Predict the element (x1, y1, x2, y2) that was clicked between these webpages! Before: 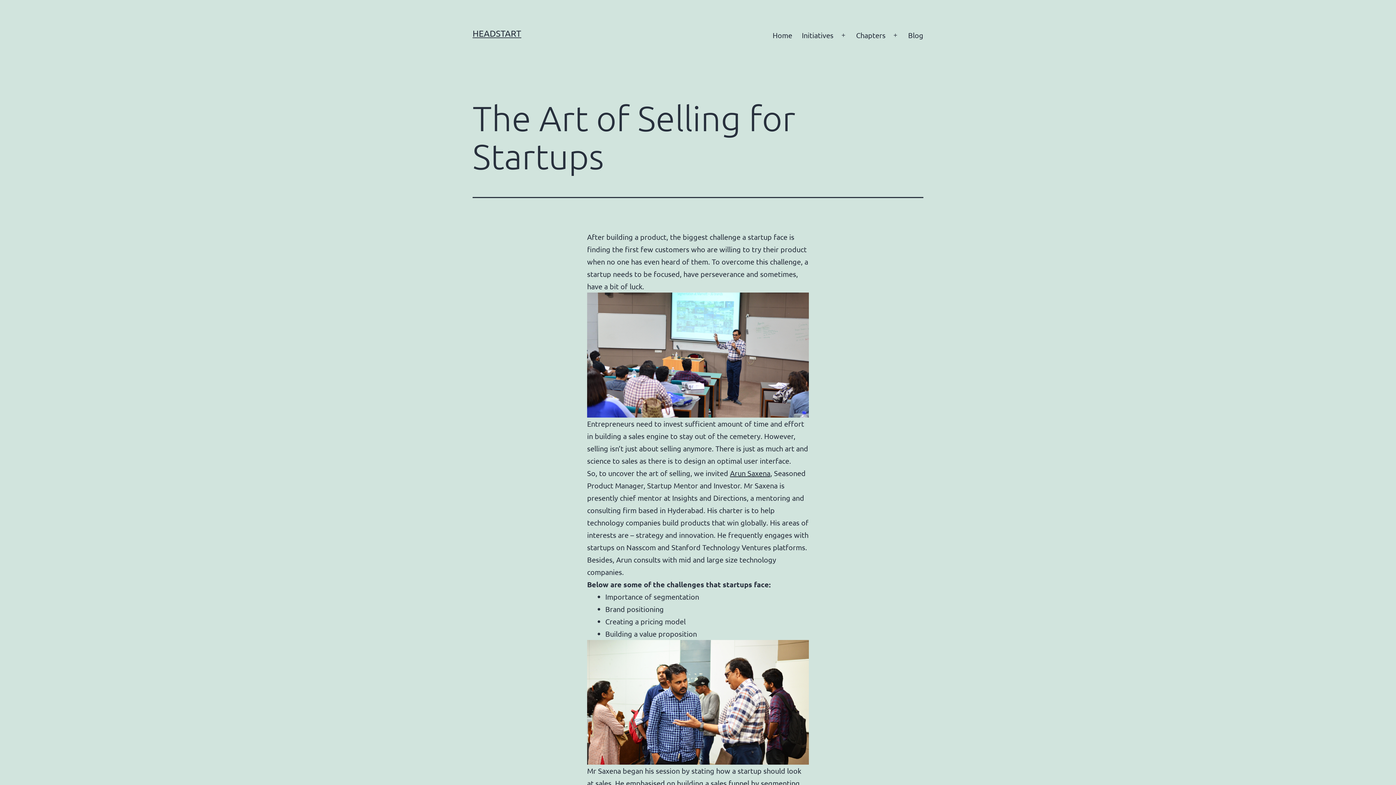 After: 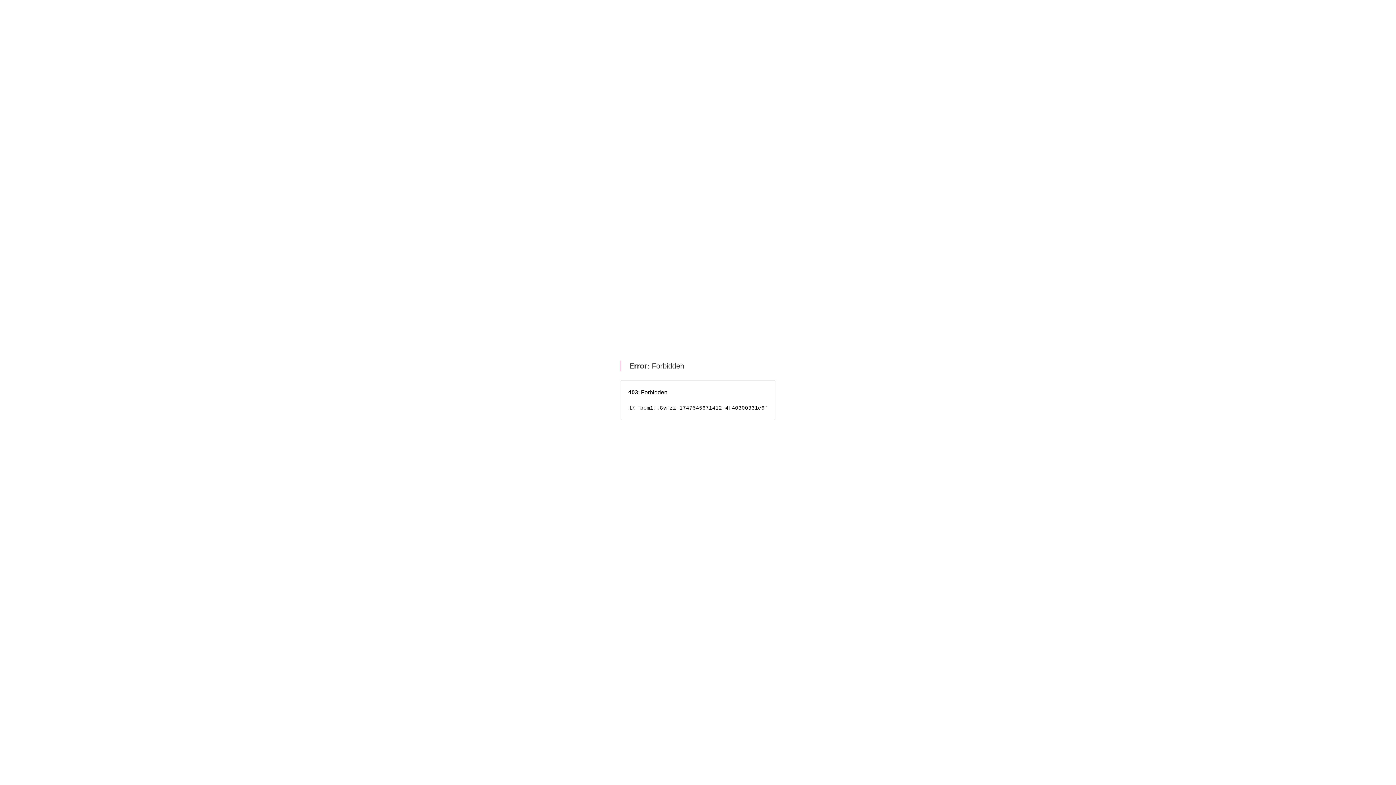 Action: bbox: (587, 696, 809, 705)